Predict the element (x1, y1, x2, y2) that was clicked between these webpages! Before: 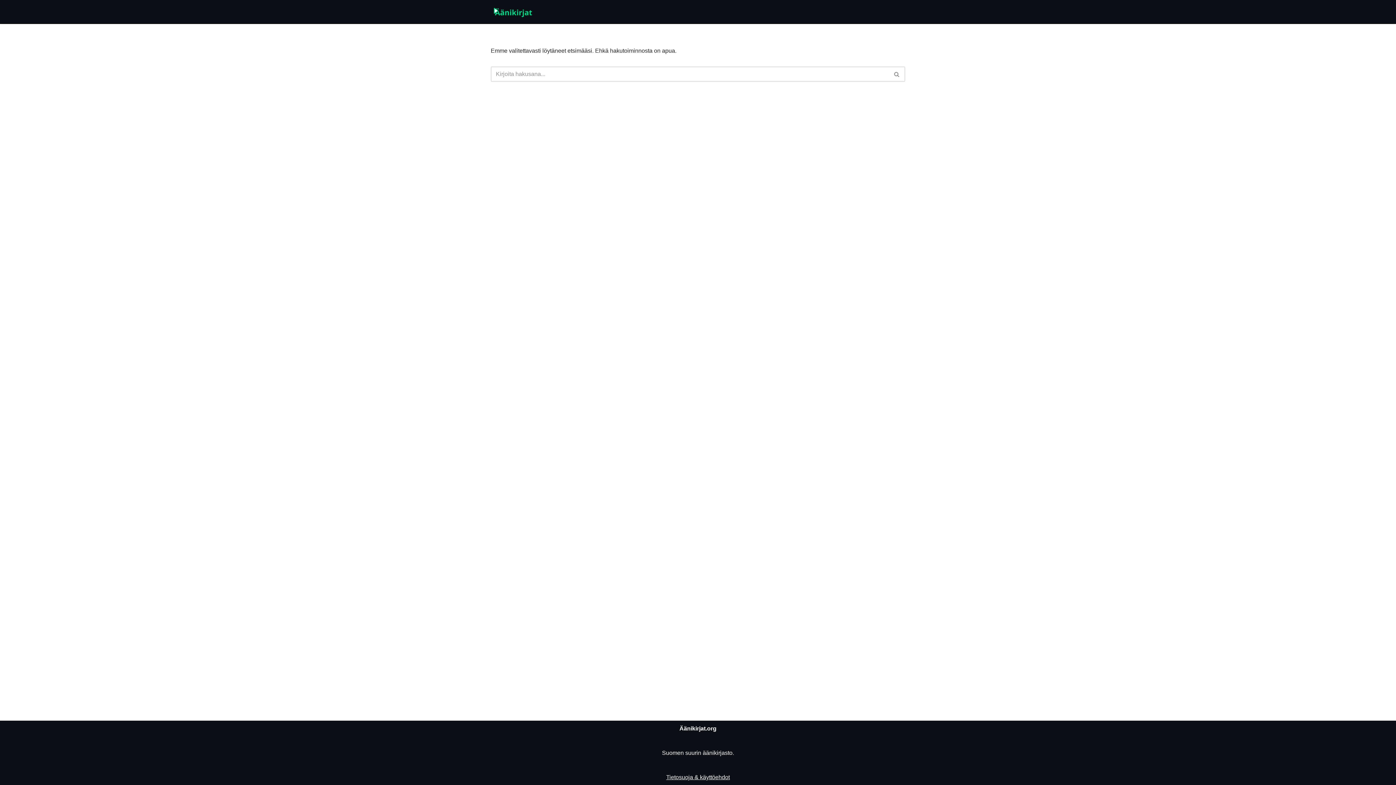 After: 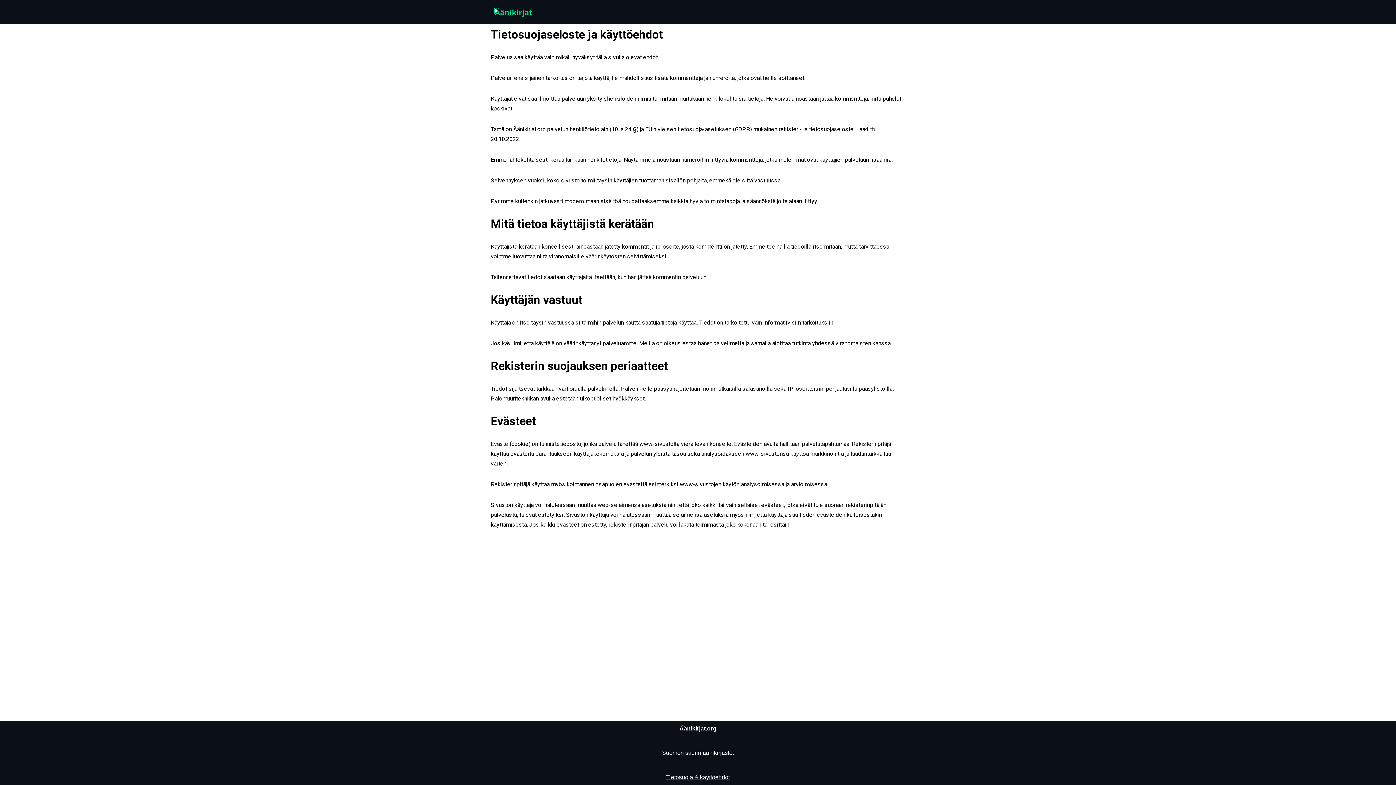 Action: label: Tietosuoja & käyttöehdot bbox: (666, 774, 730, 780)